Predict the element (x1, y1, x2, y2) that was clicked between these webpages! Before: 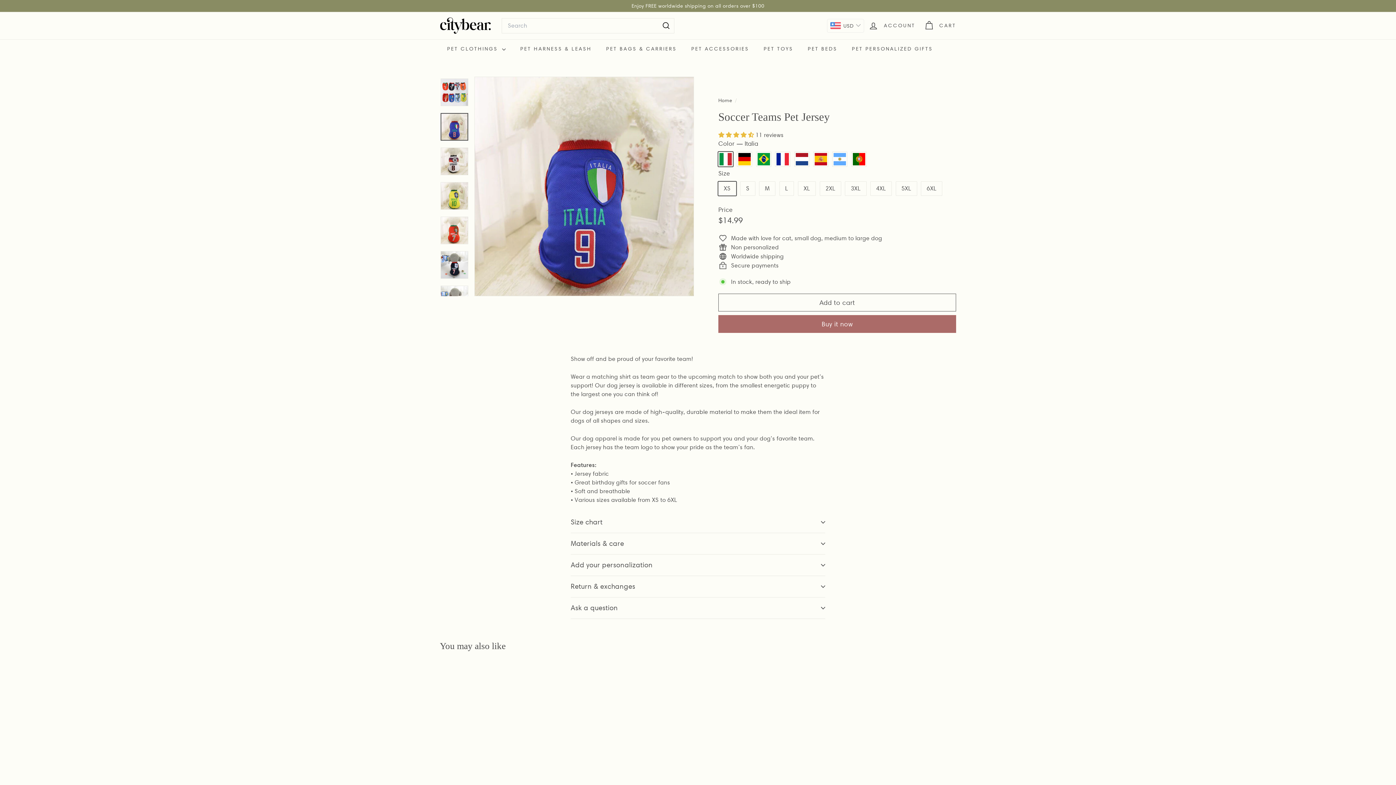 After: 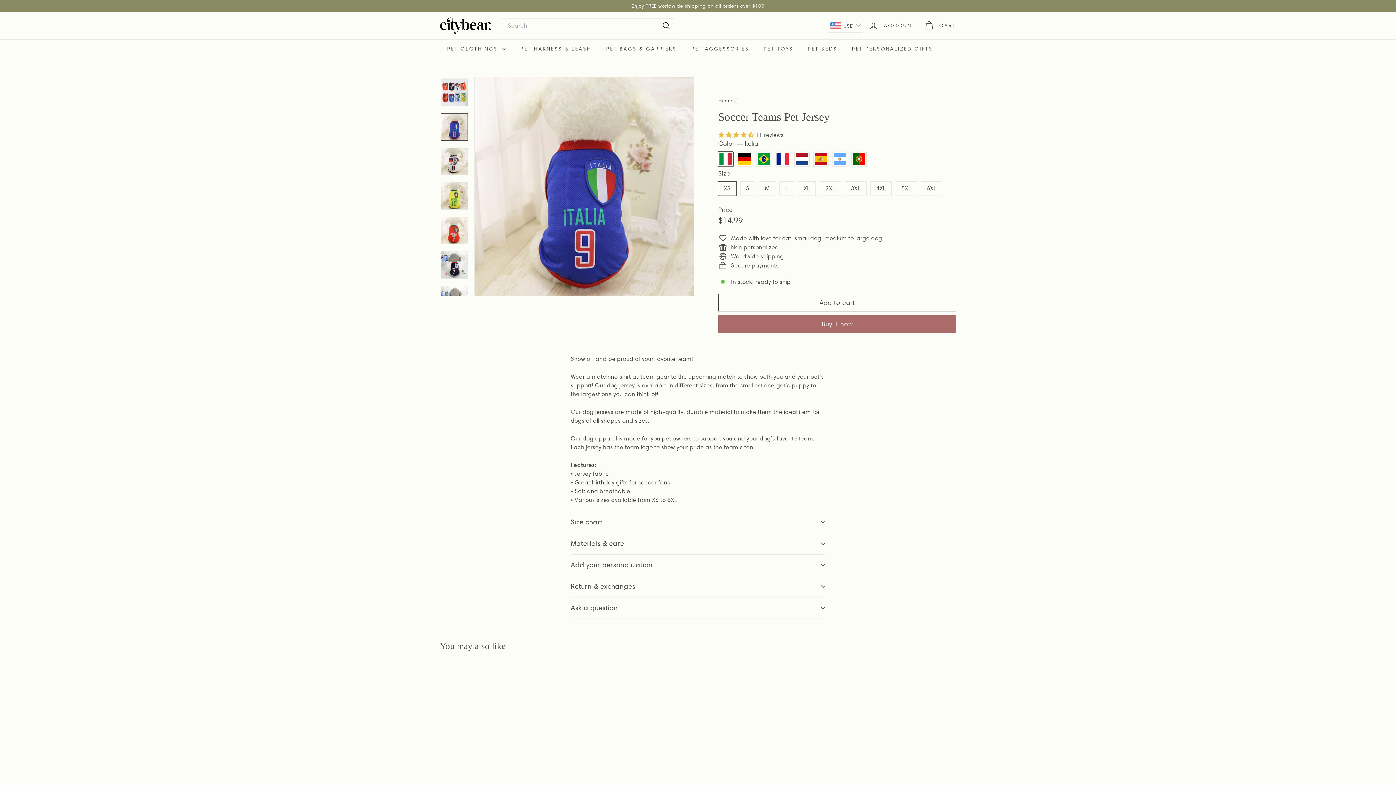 Action: label: Italia
Germany
Brazil
France
+4
Soccer Teams Pet Jersey
from $14.99
from $14.99 bbox: (440, 666, 526, 791)